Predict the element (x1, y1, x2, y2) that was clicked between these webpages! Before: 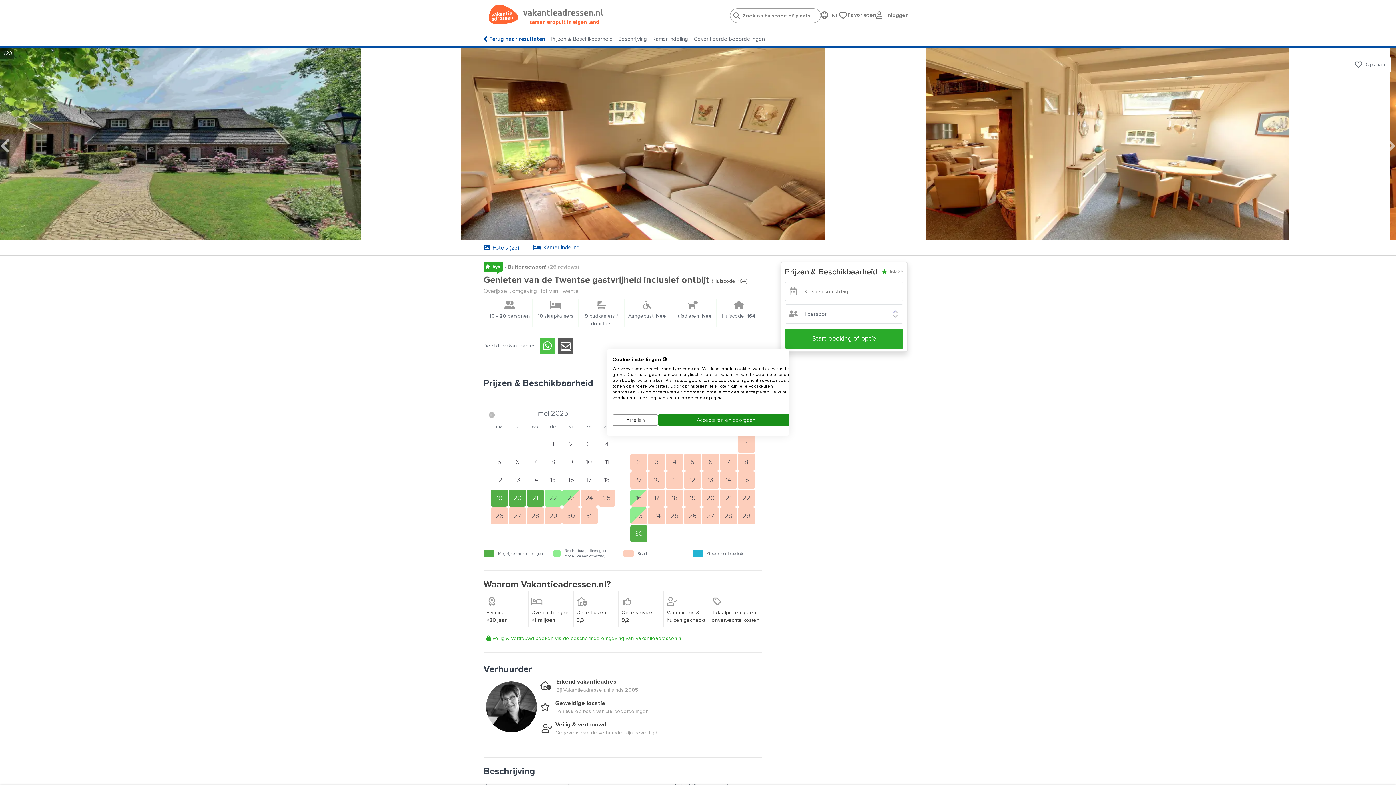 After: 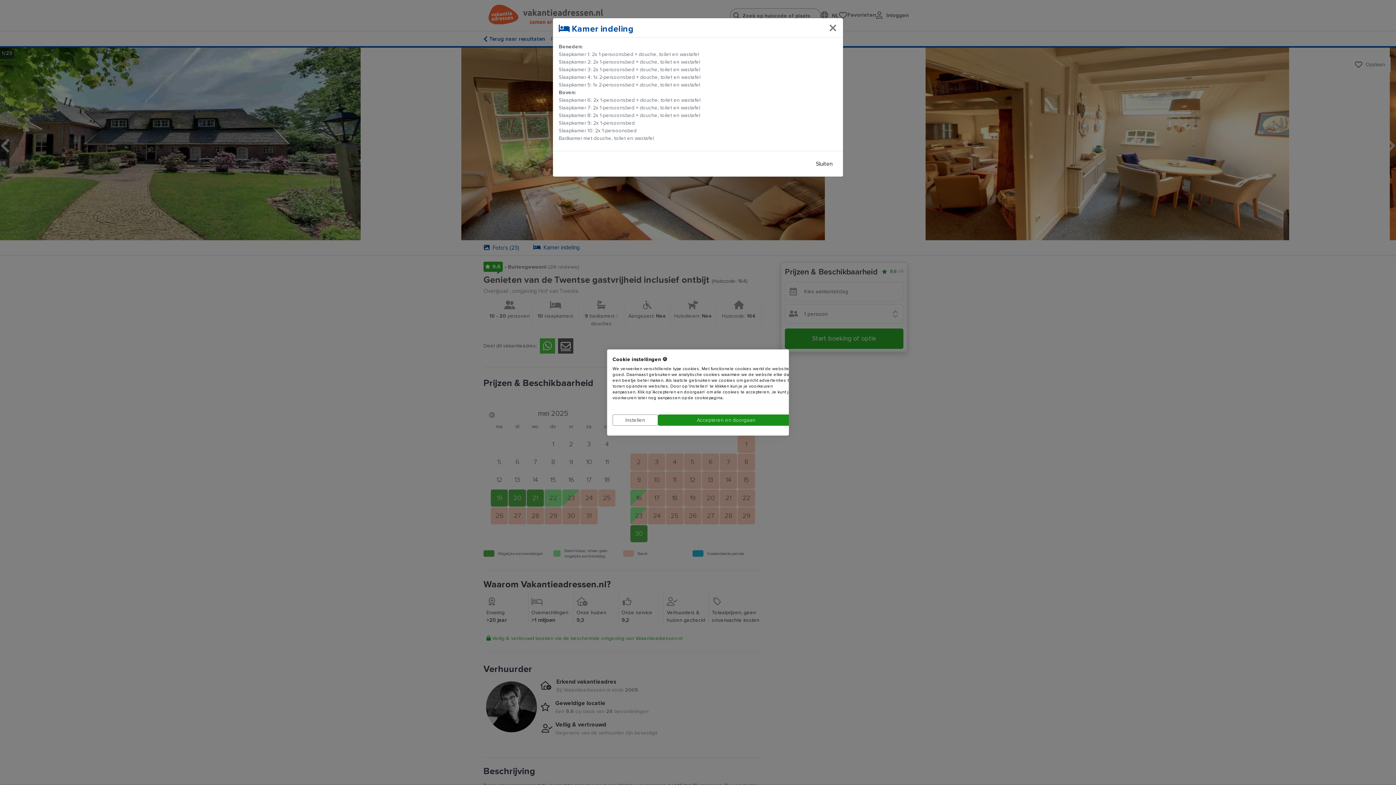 Action: bbox: (533, 243, 580, 251) label:   Kamer indeling